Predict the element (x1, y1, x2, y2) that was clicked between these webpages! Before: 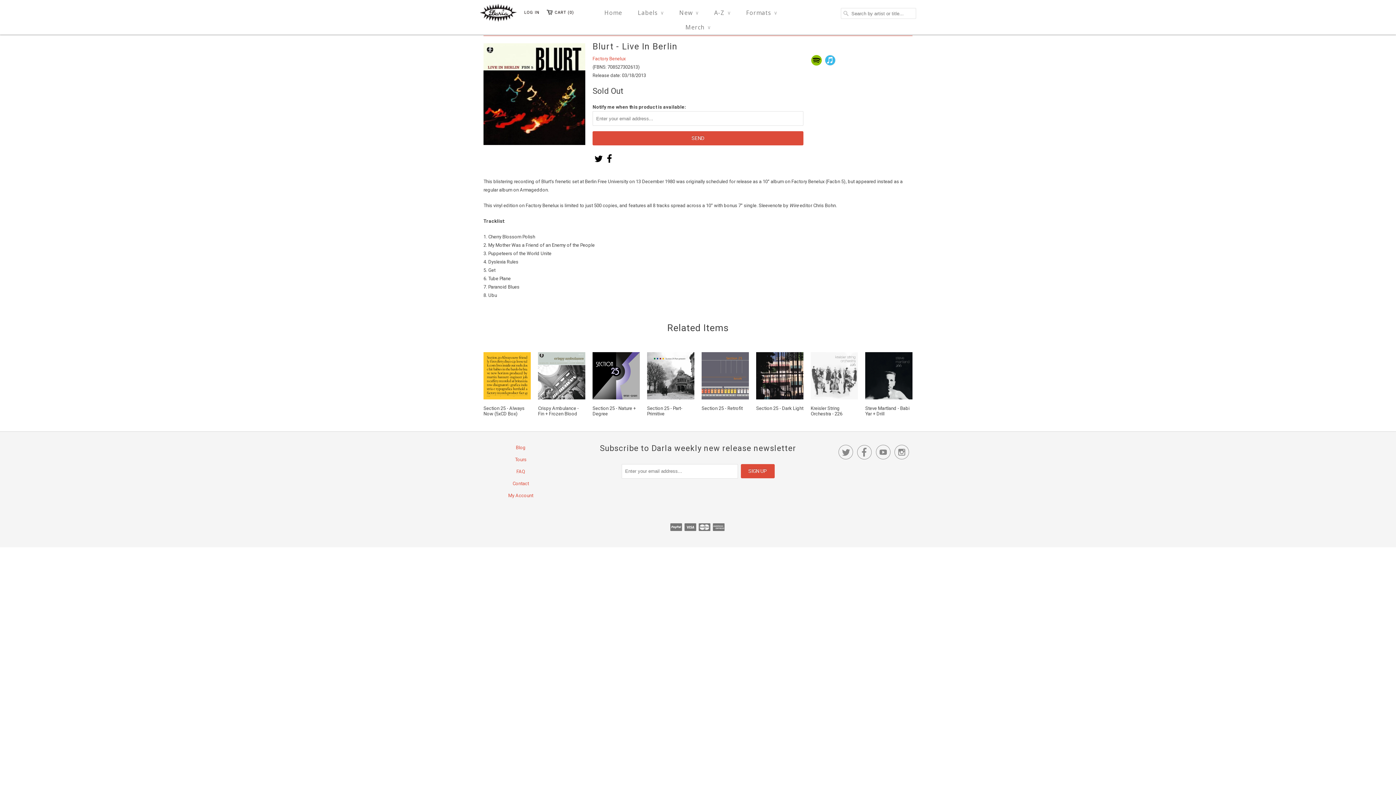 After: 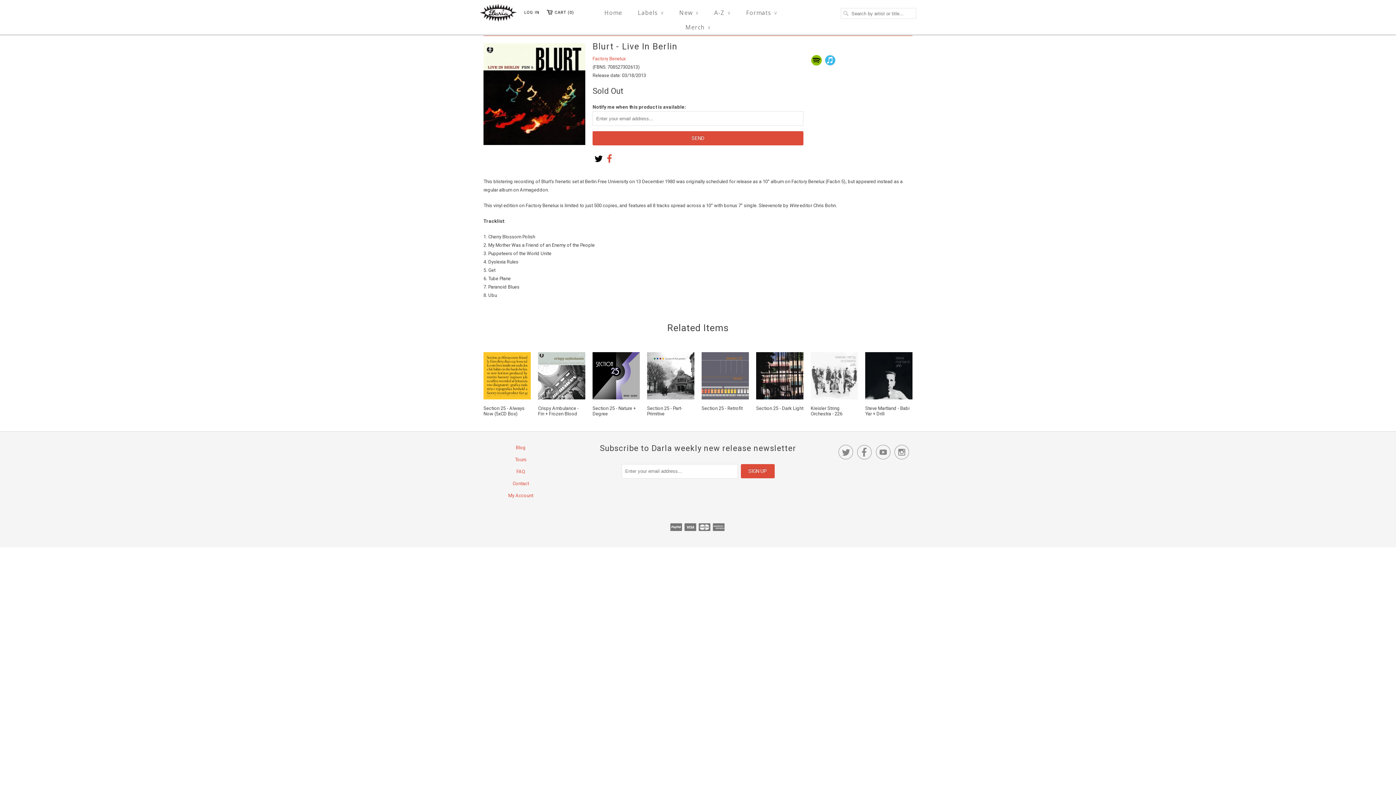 Action: bbox: (605, 153, 612, 164)